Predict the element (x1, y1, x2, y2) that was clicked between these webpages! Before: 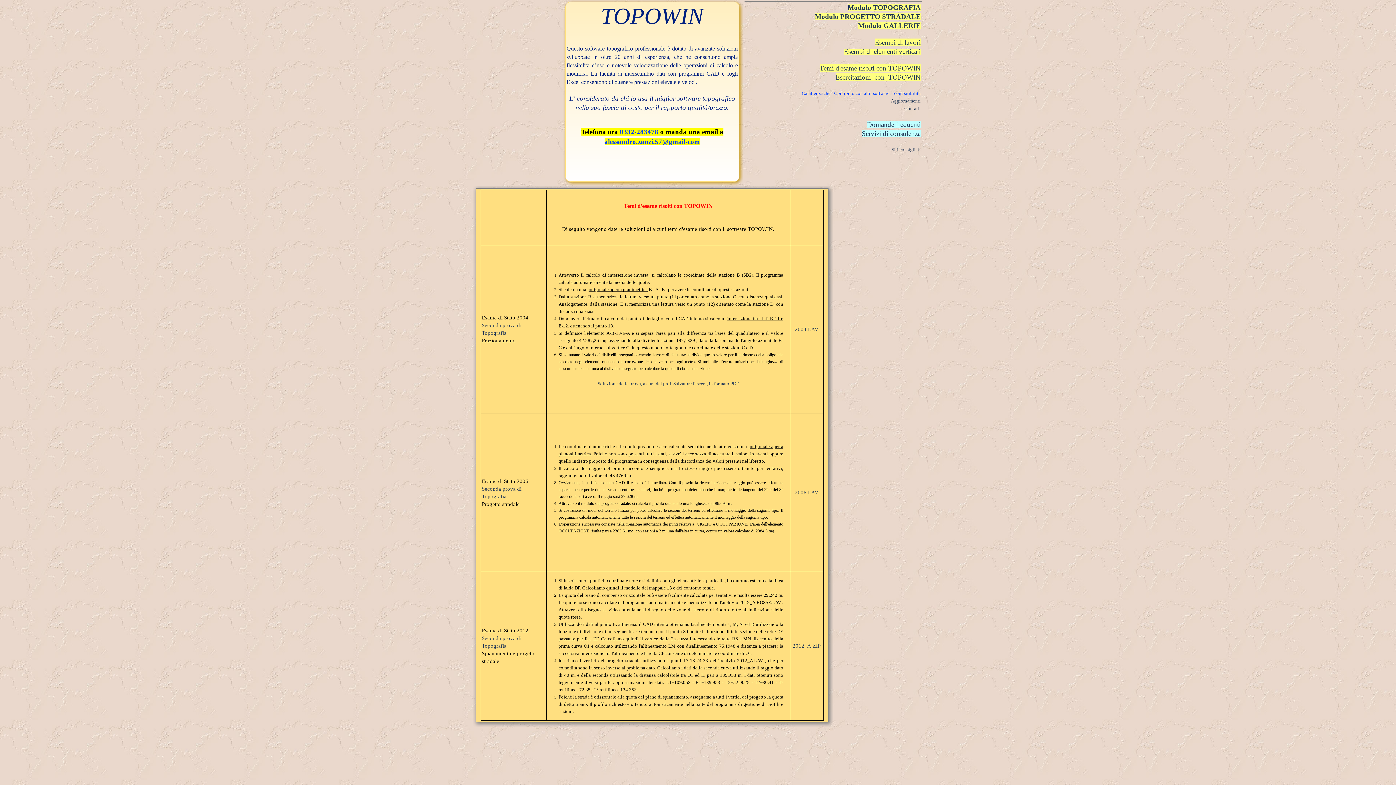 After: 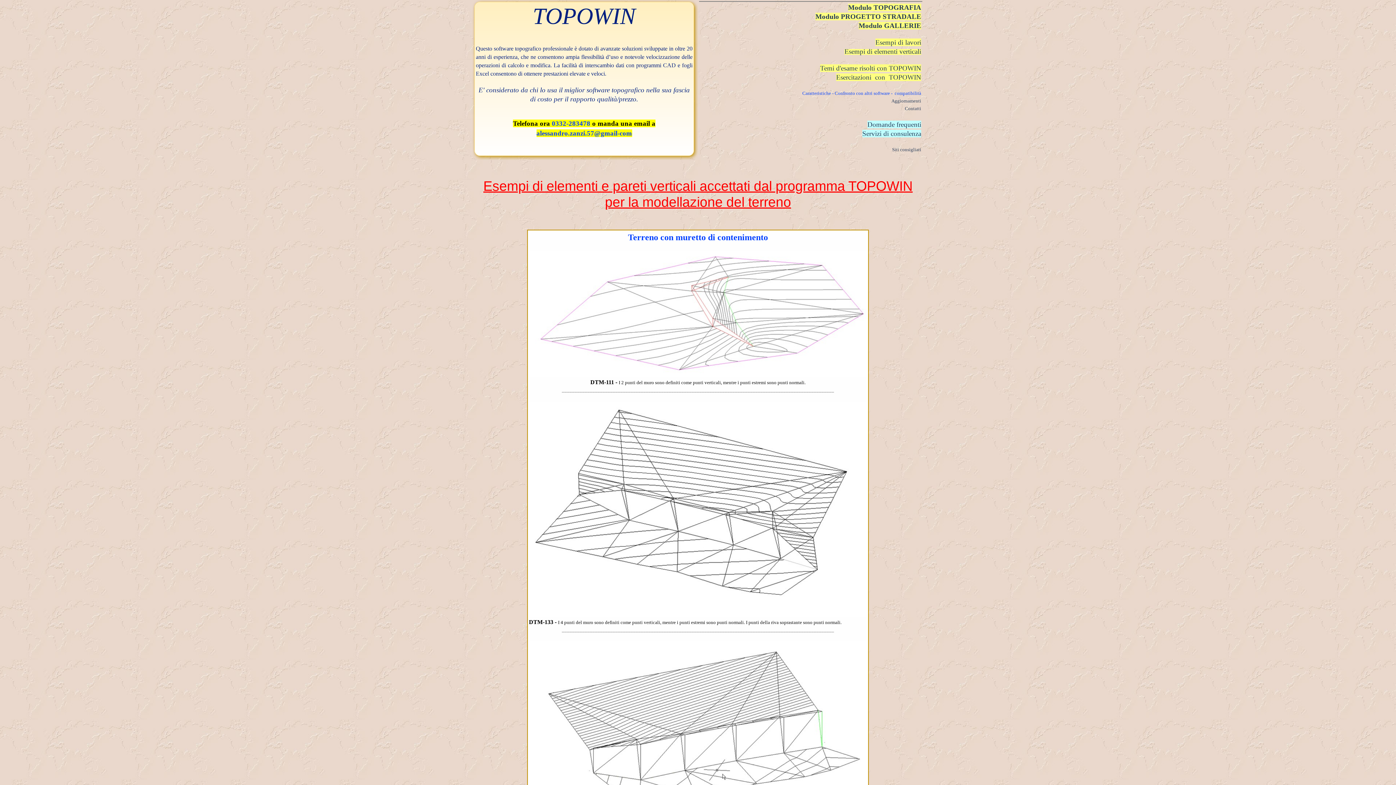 Action: bbox: (844, 47, 920, 55) label: Esempi di elementi verticali